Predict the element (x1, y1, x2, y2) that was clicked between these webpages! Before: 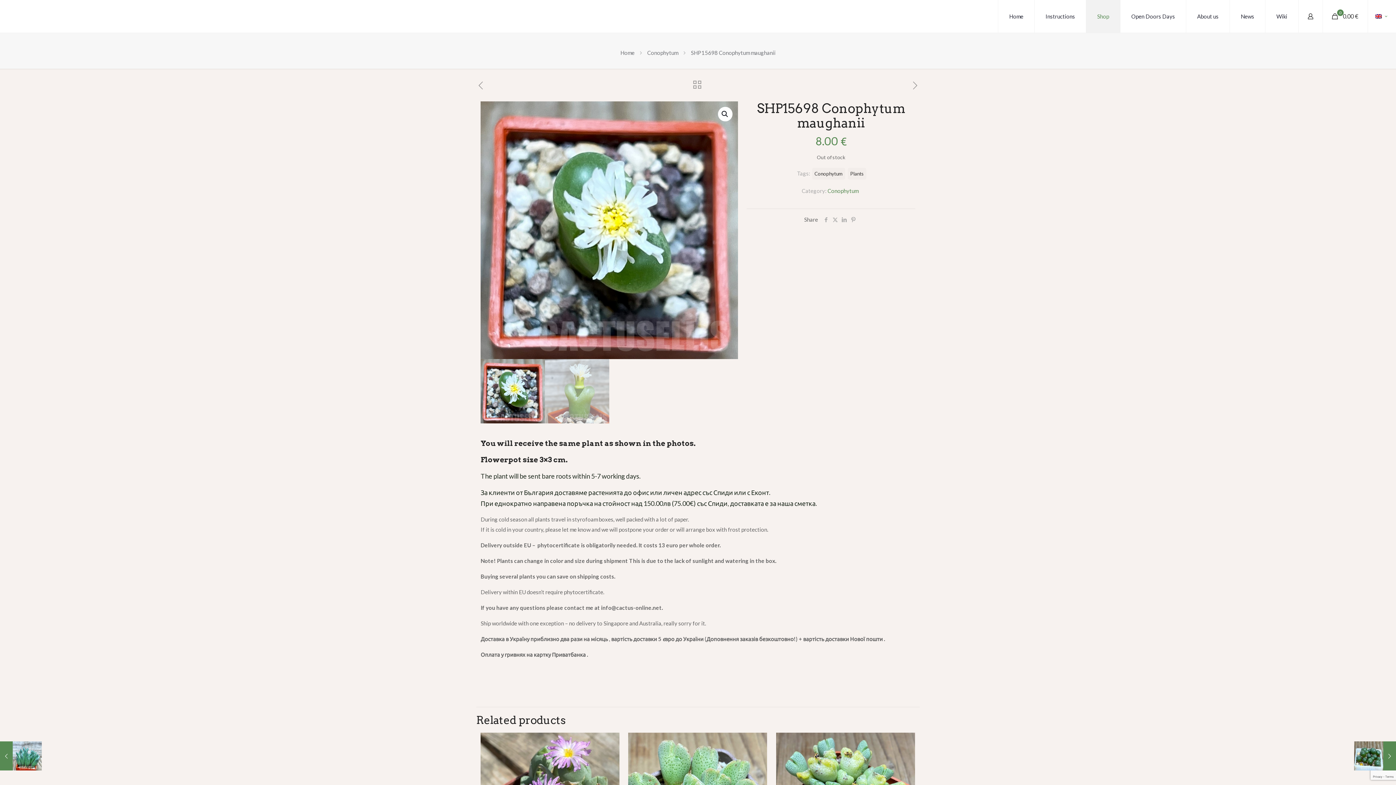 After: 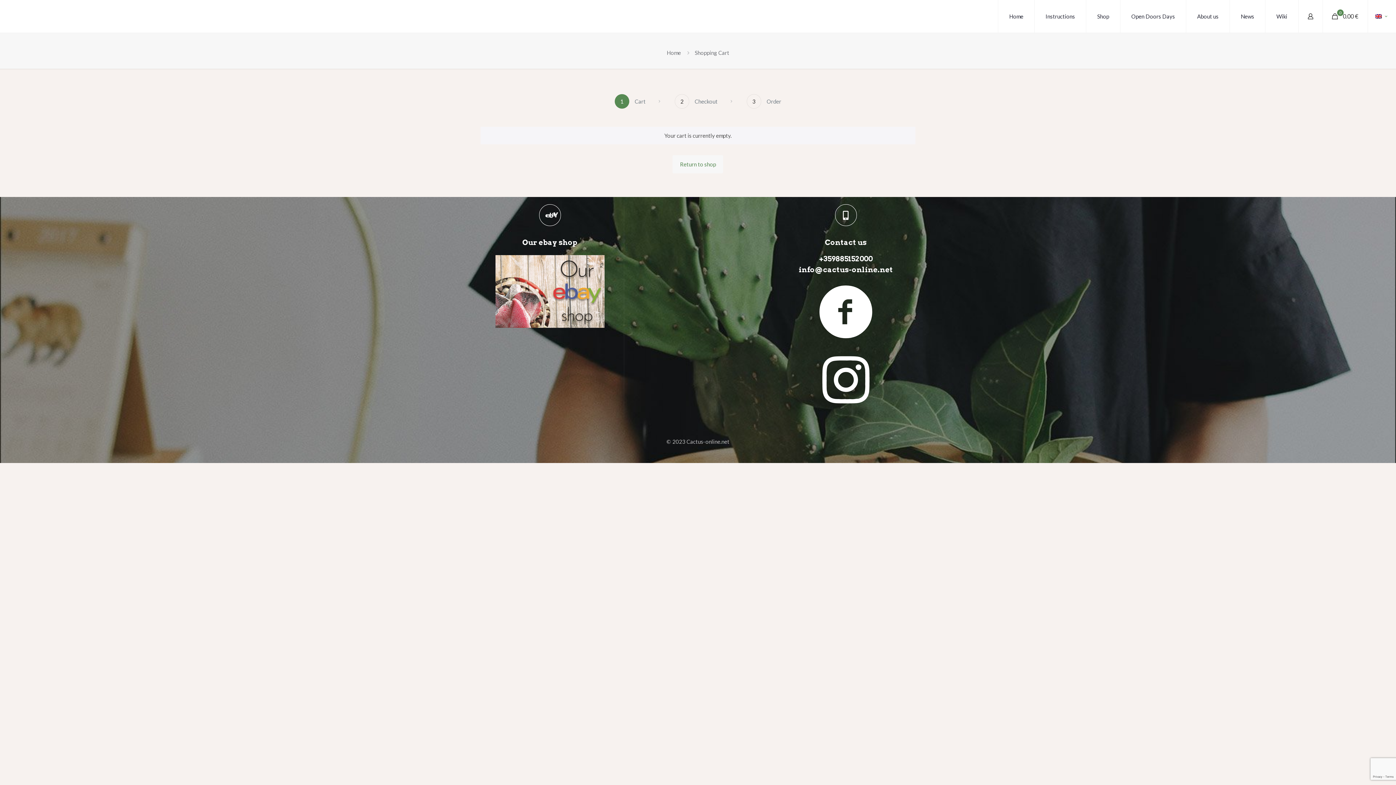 Action: bbox: (1322, 0, 1368, 32) label: 0

0.00 €